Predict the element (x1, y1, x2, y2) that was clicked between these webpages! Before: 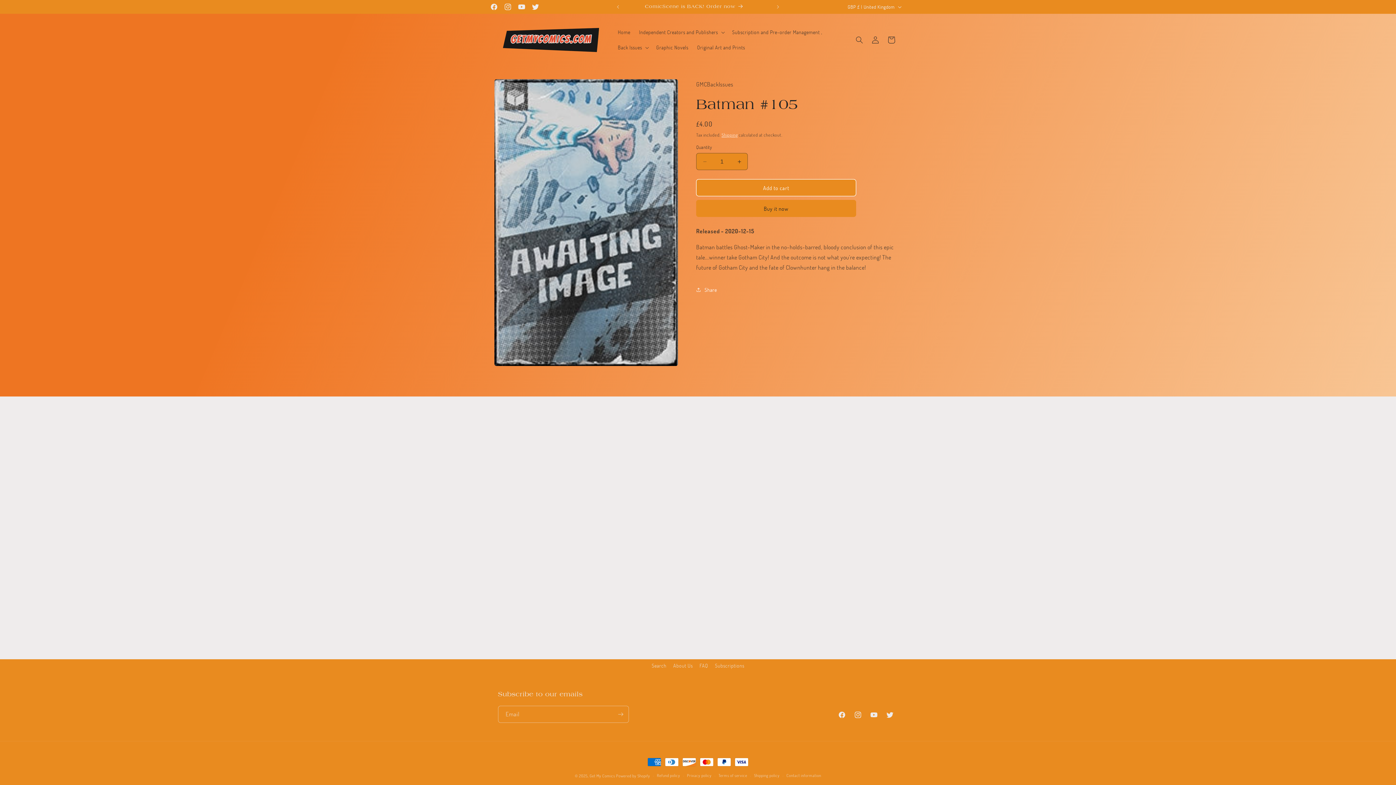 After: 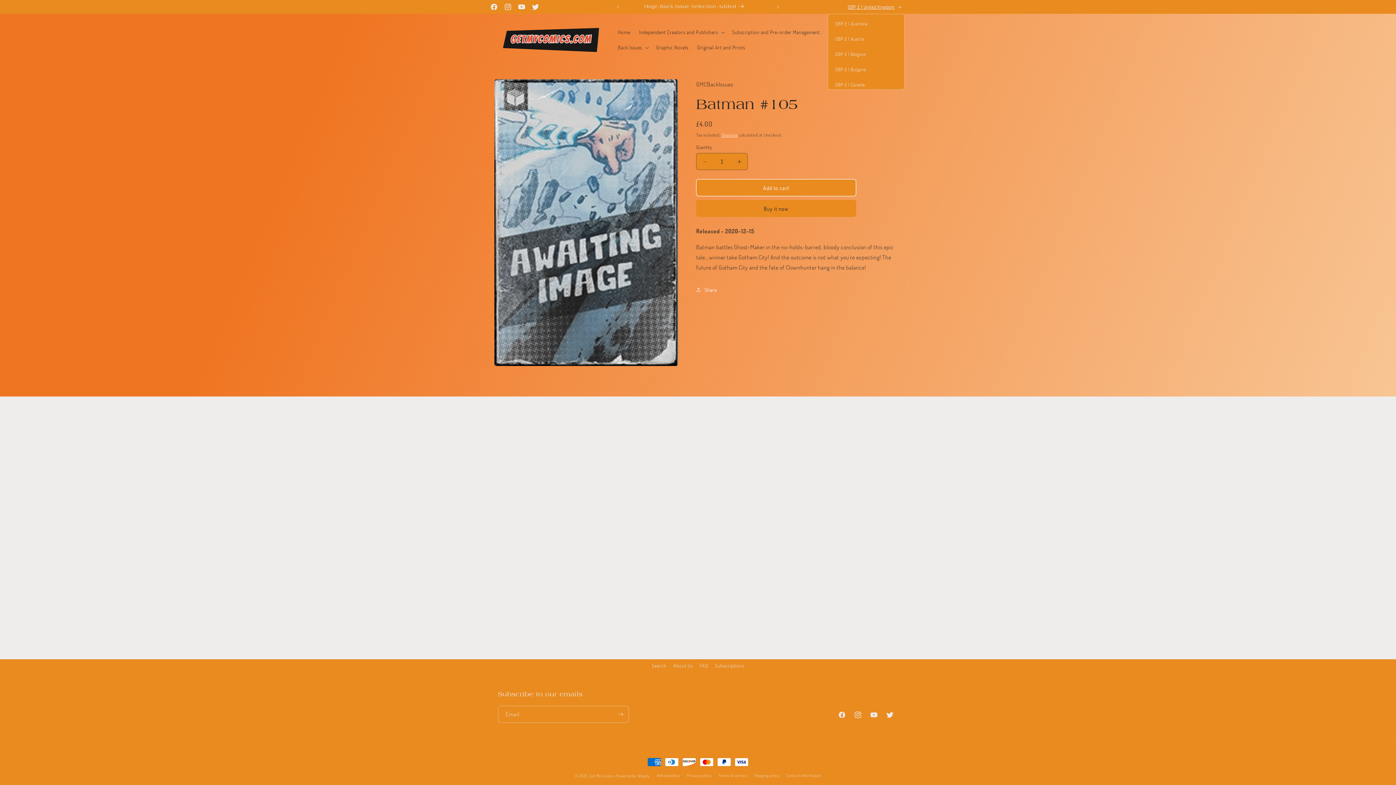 Action: bbox: (843, 0, 904, 13) label: GBP £ | United Kingdom